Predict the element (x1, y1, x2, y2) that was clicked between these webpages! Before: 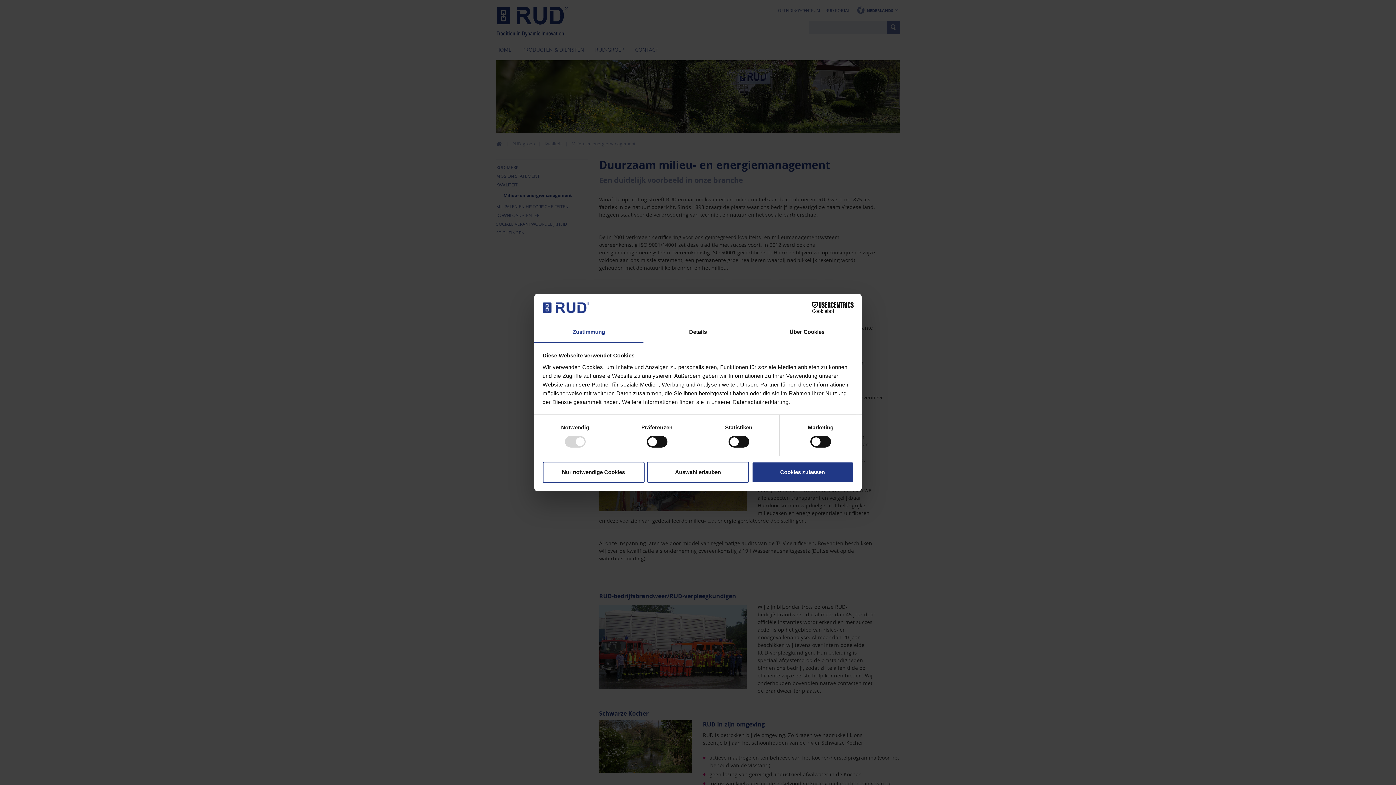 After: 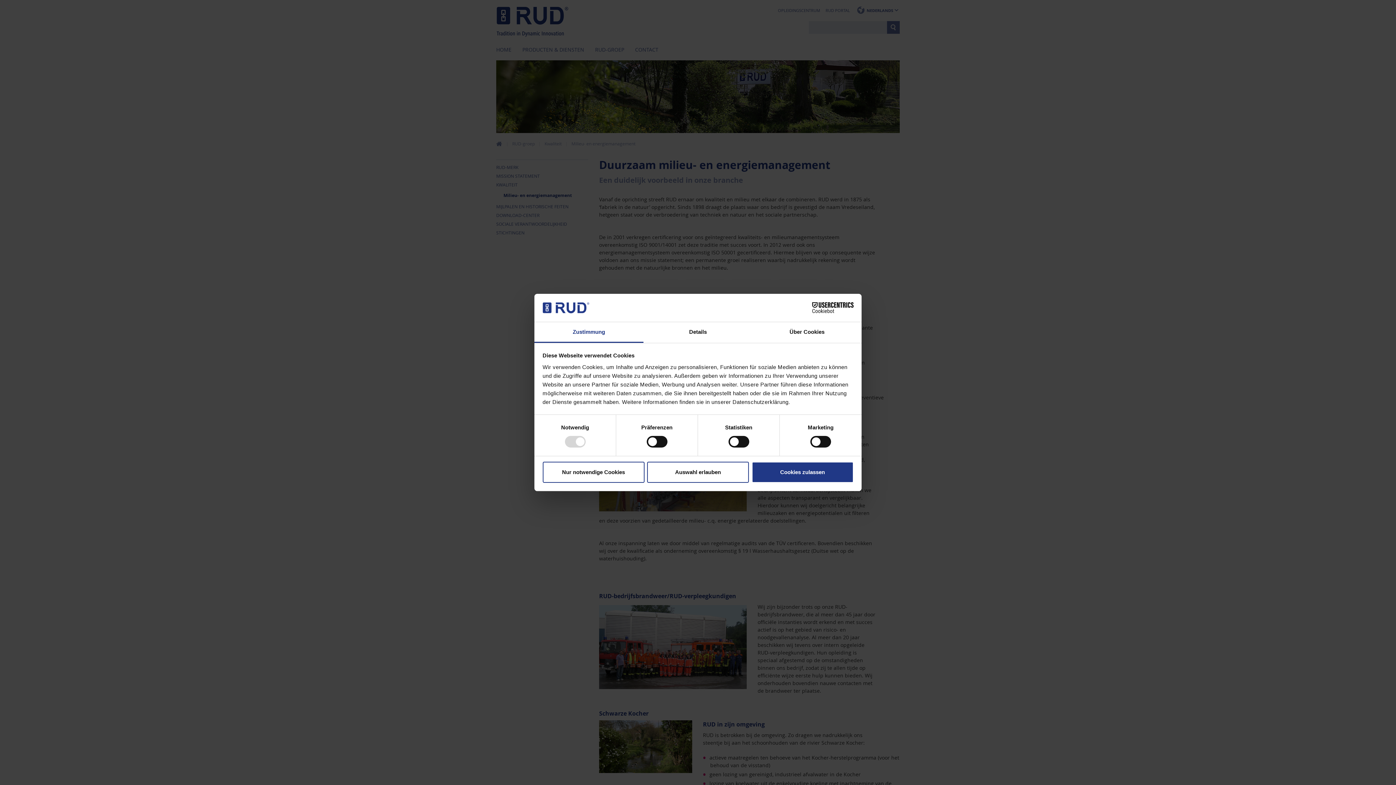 Action: label: Zustimmung bbox: (534, 322, 643, 343)